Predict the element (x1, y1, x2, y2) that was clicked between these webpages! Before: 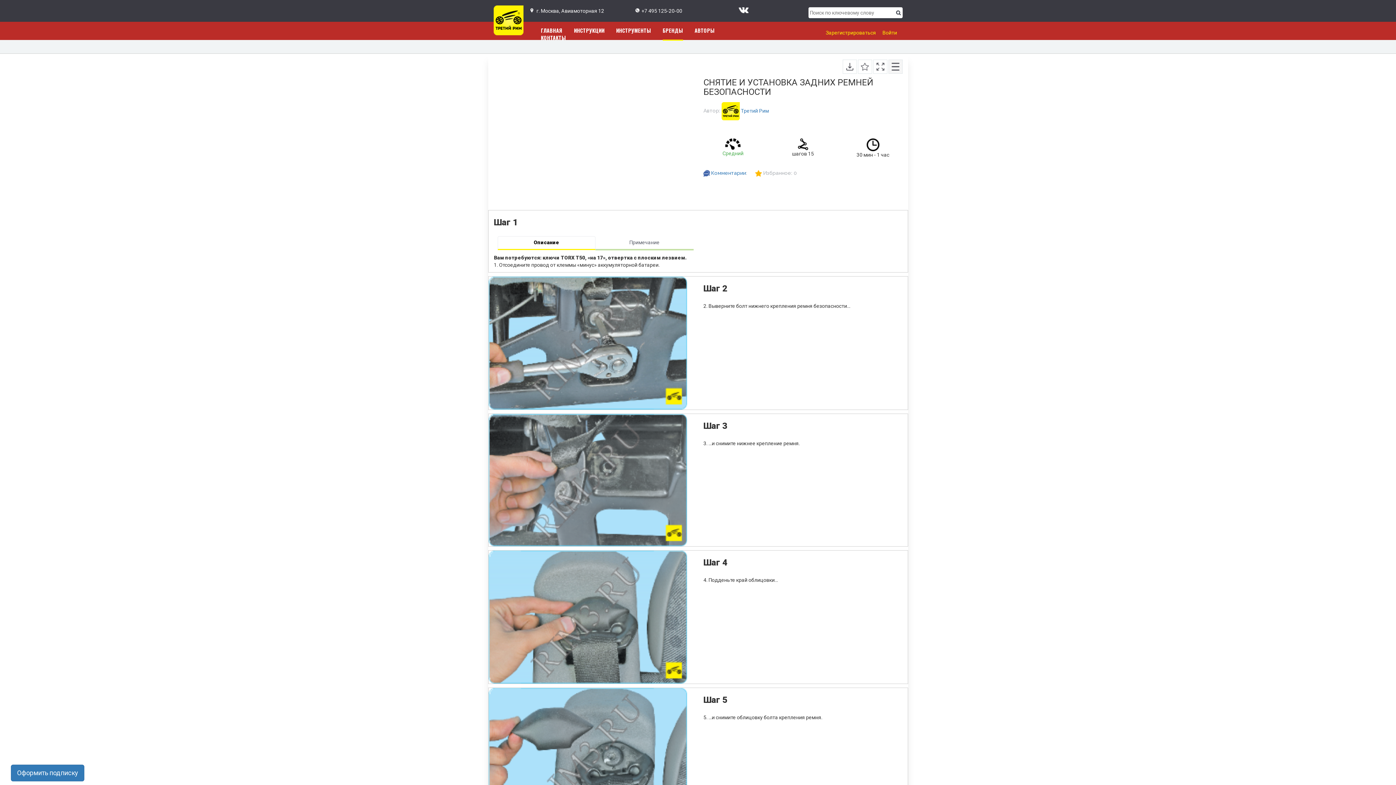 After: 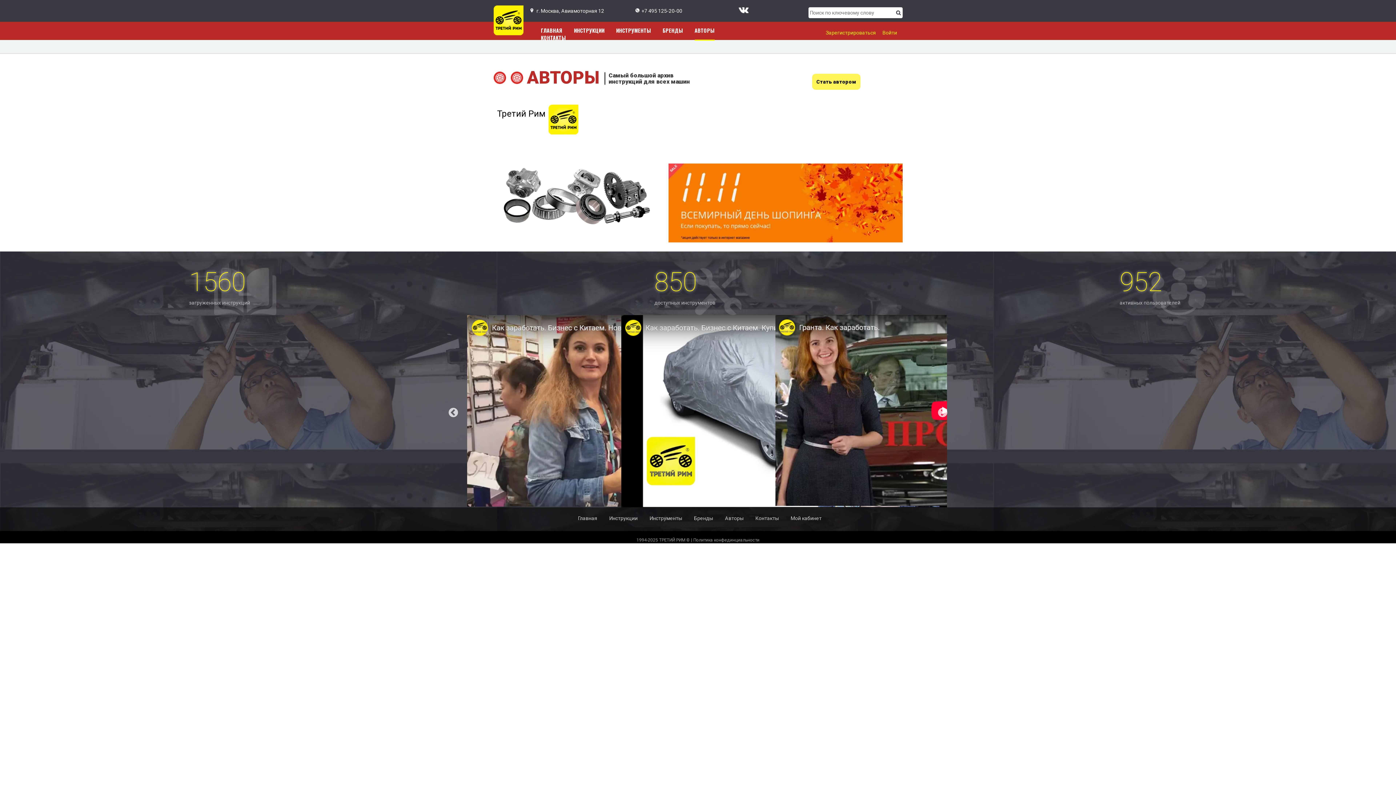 Action: bbox: (694, 21, 714, 39) label: АВТОРЫ